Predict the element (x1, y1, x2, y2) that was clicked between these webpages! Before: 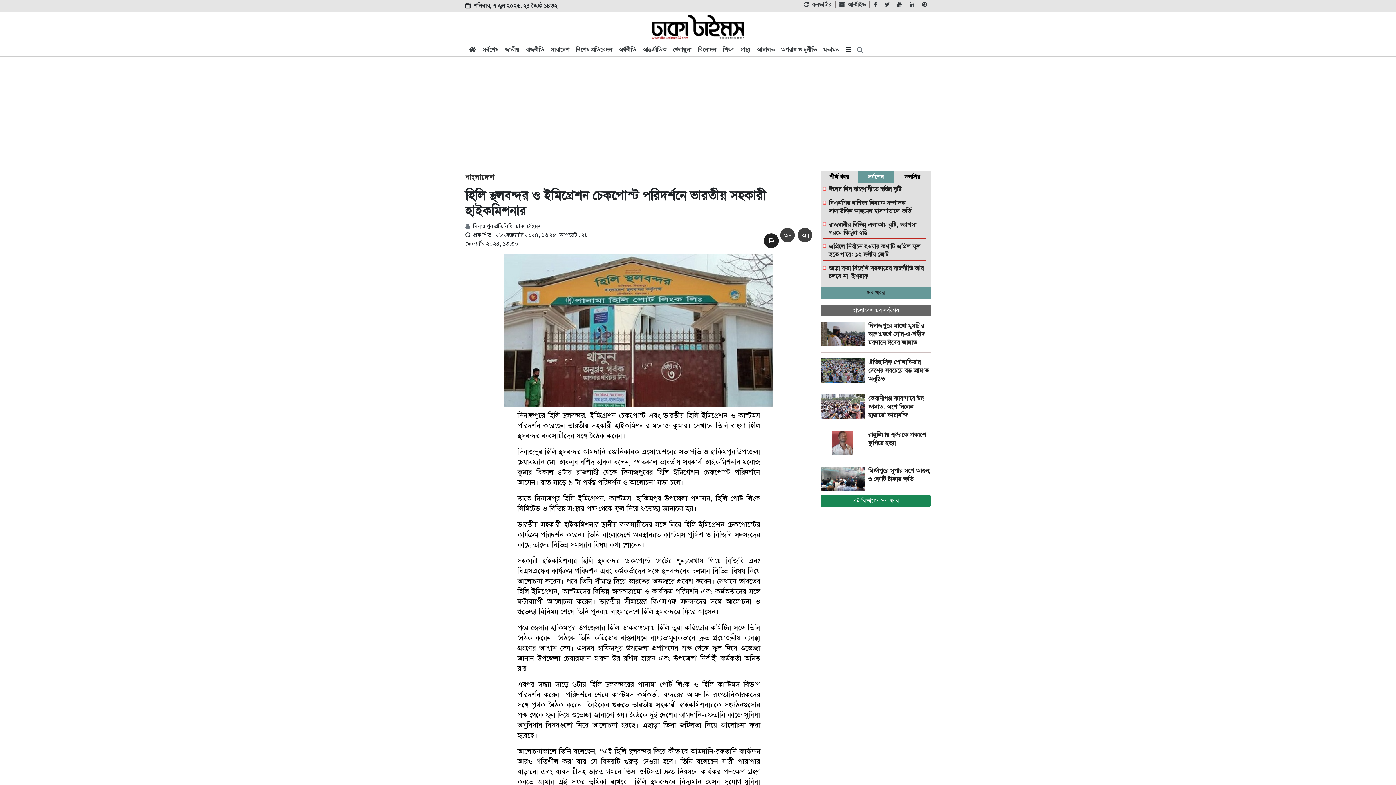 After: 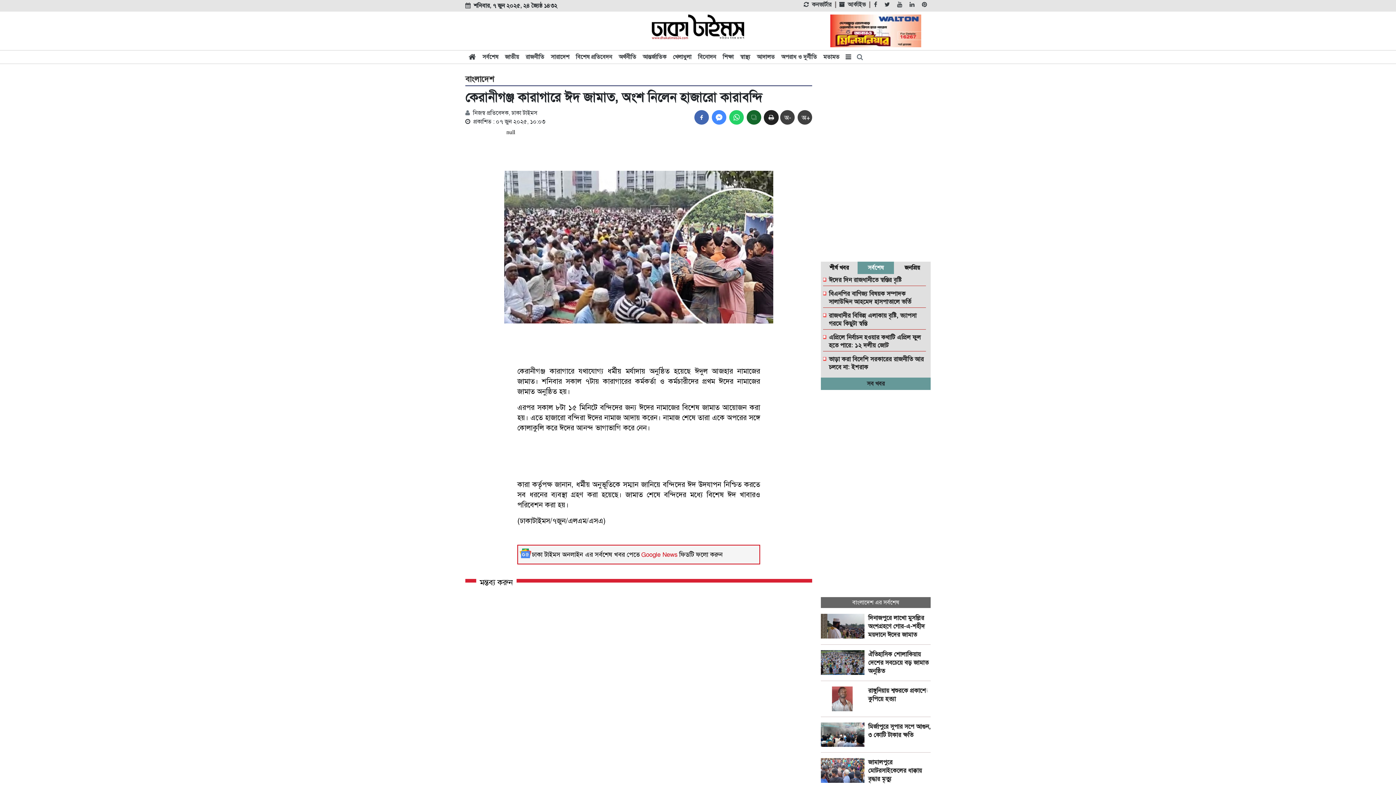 Action: bbox: (821, 394, 868, 419) label: কেরানীগঞ্জ কারাগারে ঈদ জামাত, অংশ নিলেন হাজারো কারাবন্দি